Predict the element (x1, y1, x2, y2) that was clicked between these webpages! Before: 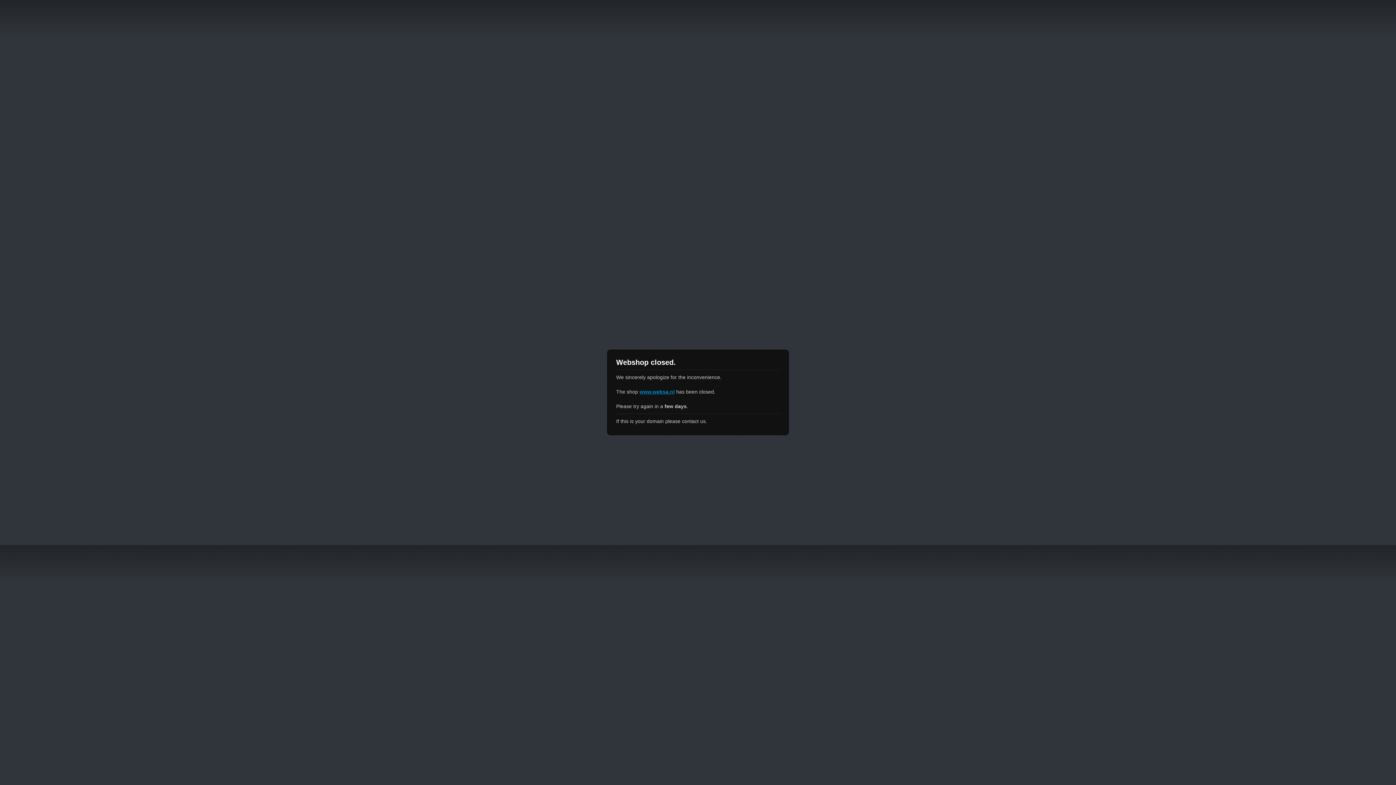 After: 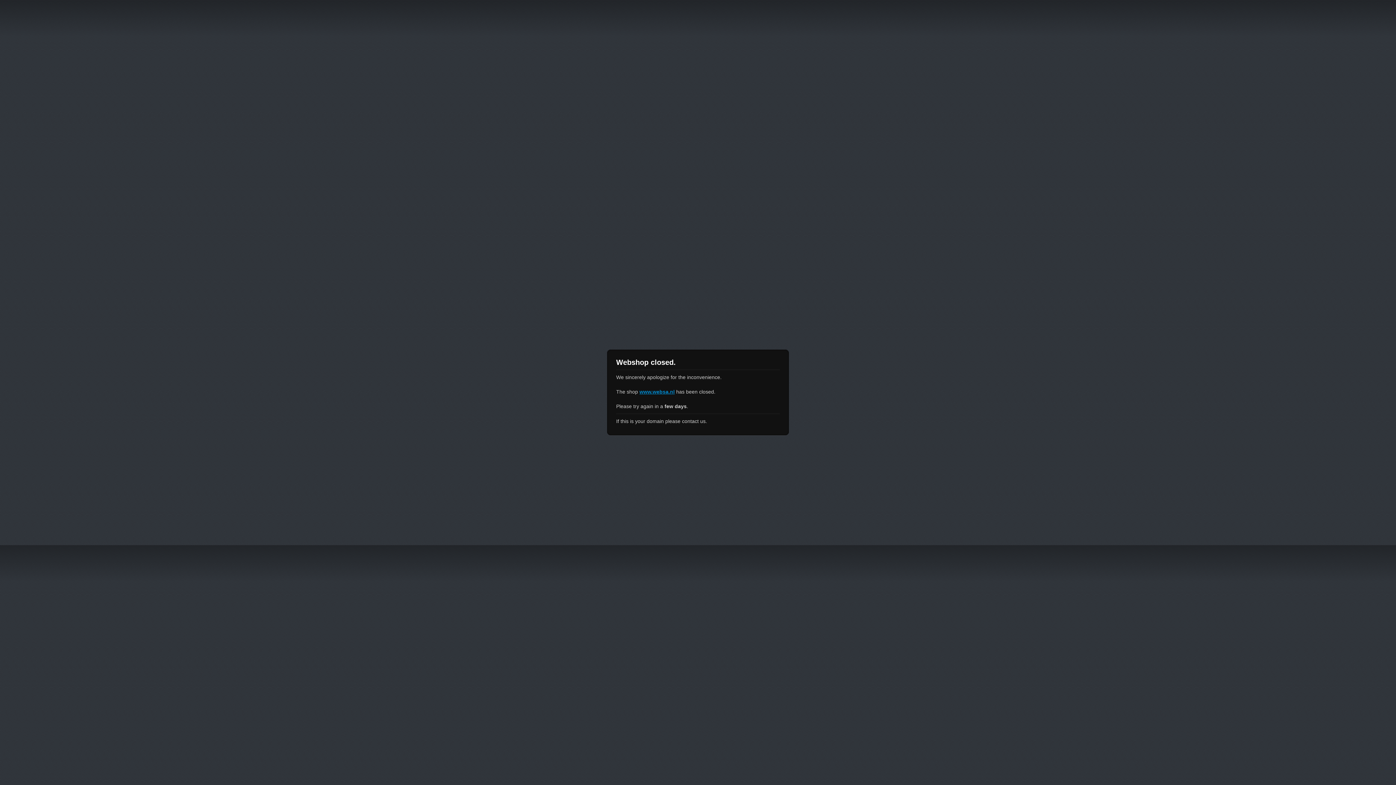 Action: label: www.websa.nl bbox: (639, 389, 674, 394)